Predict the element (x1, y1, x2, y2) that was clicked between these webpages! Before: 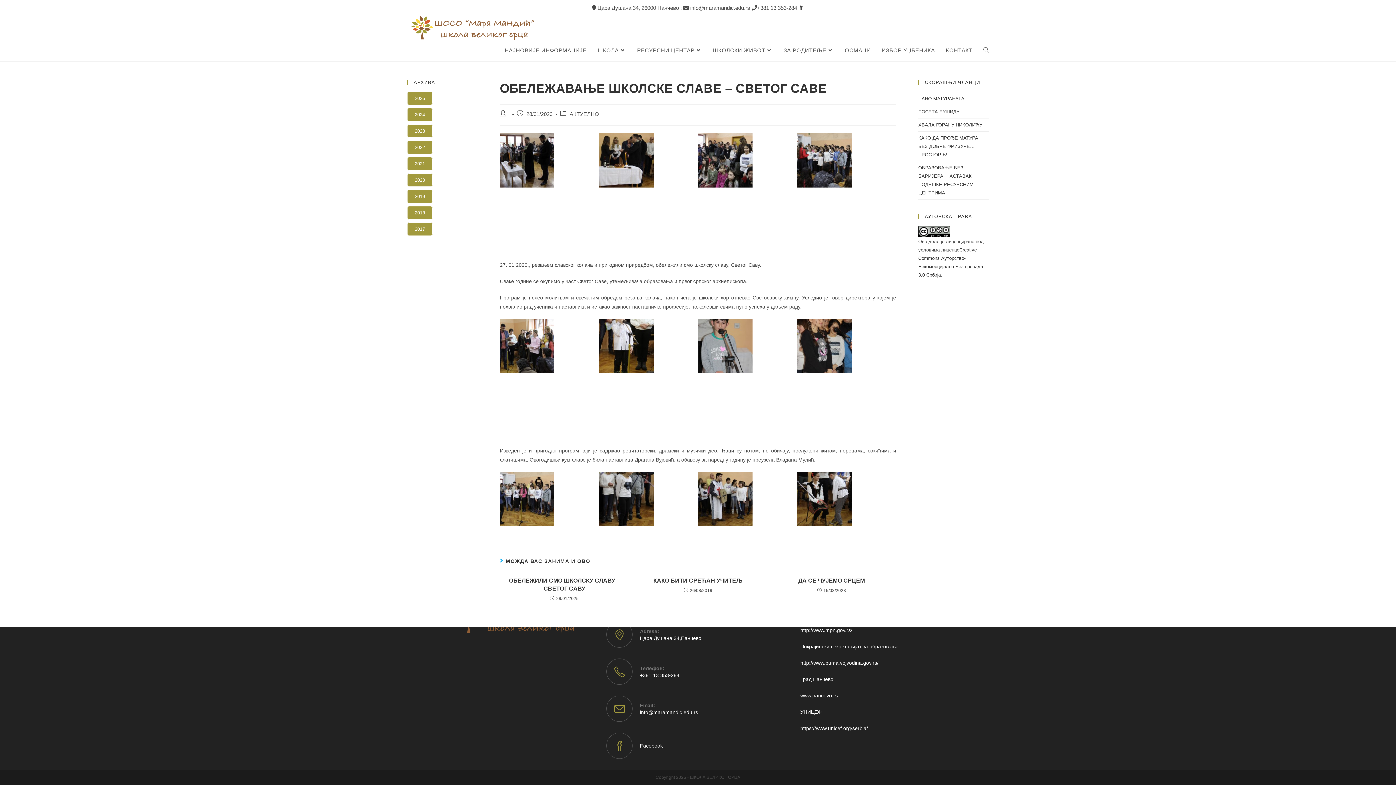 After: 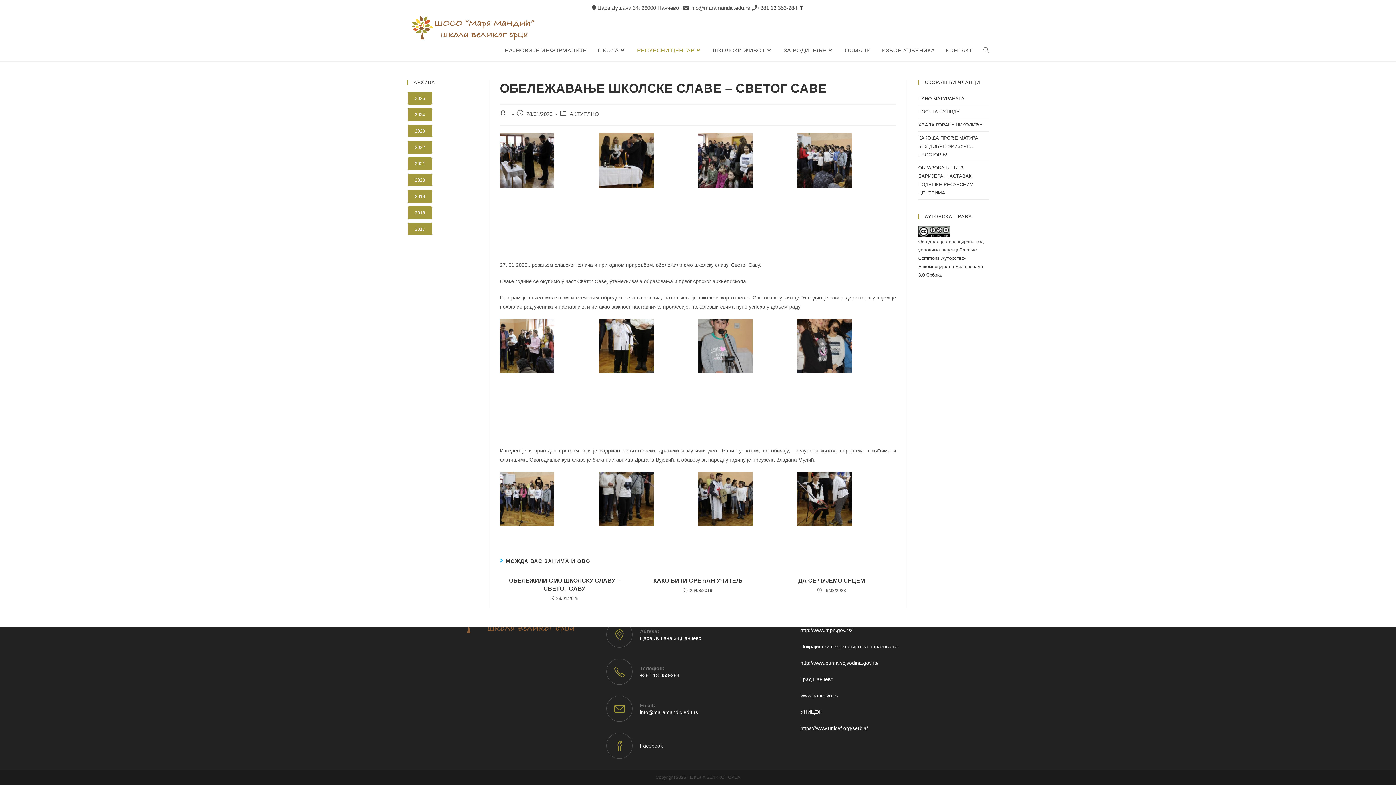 Action: bbox: (631, 39, 707, 61) label: РЕСУРСНИ ЦЕНТАР